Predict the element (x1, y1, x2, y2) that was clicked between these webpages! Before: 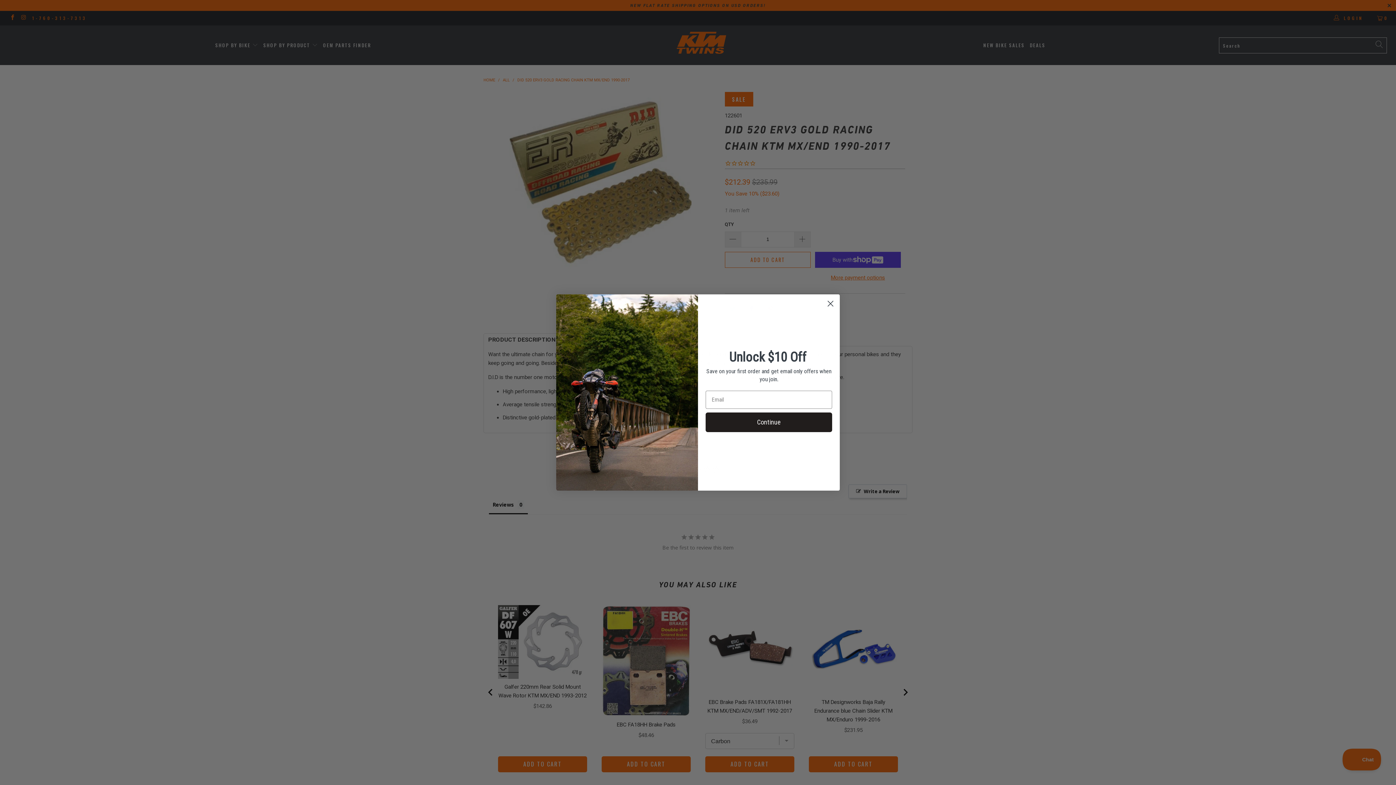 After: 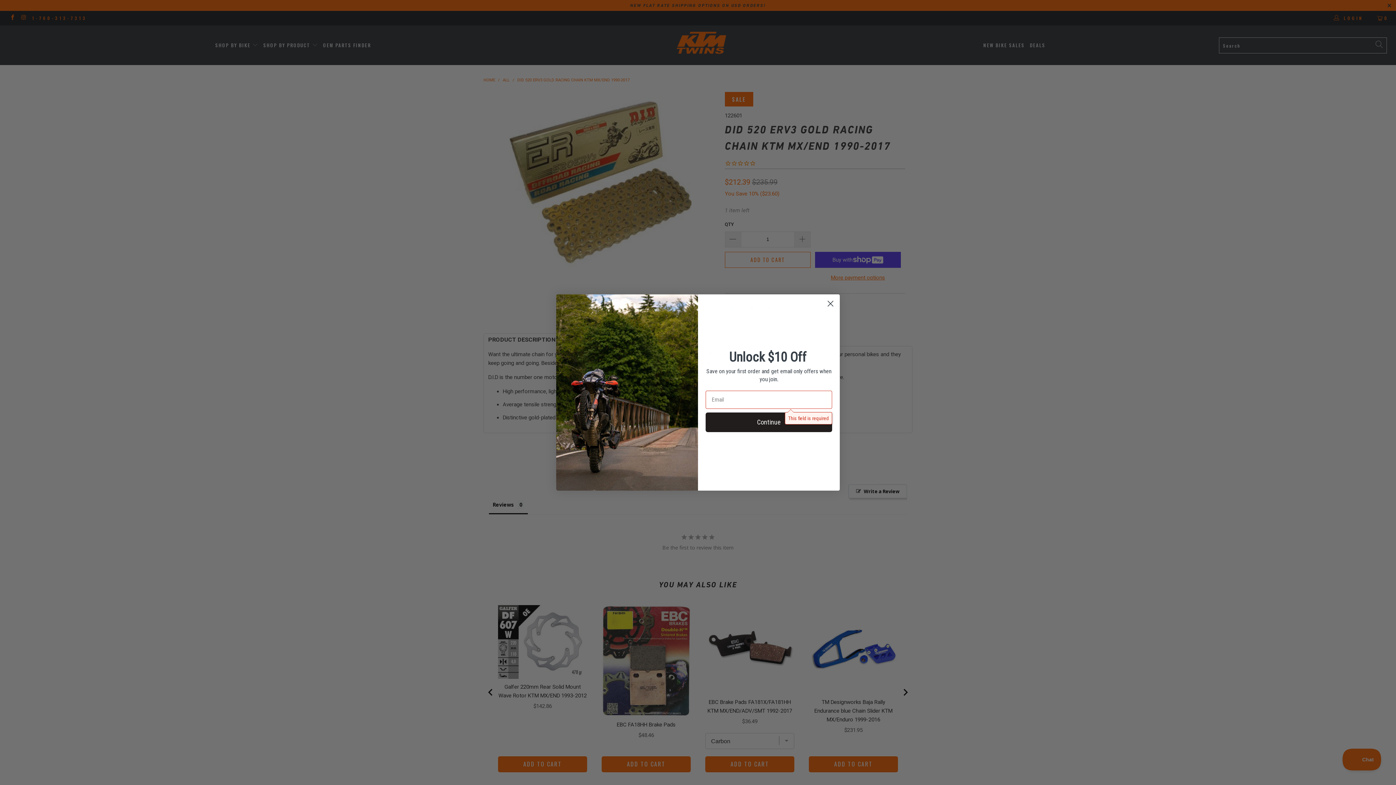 Action: bbox: (705, 412, 832, 432) label: Continue